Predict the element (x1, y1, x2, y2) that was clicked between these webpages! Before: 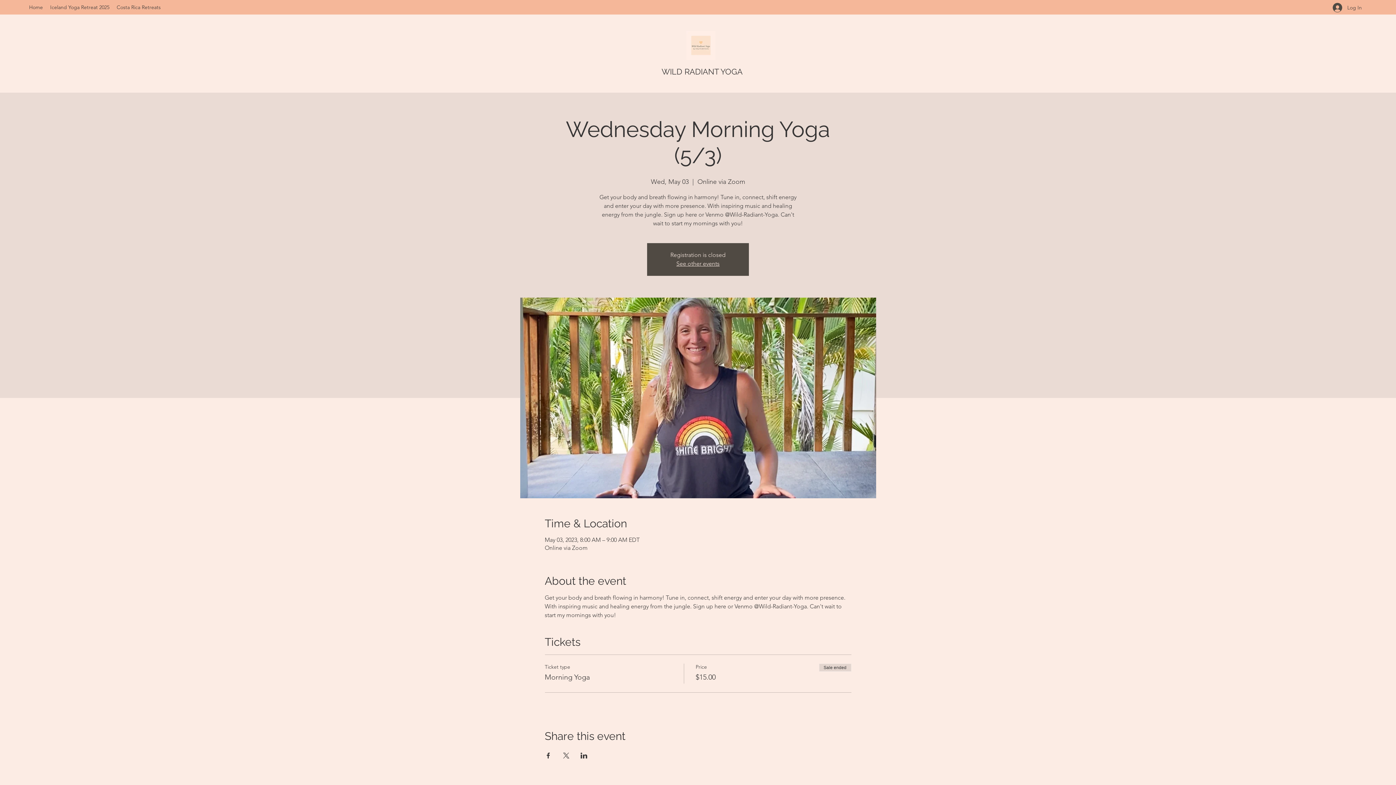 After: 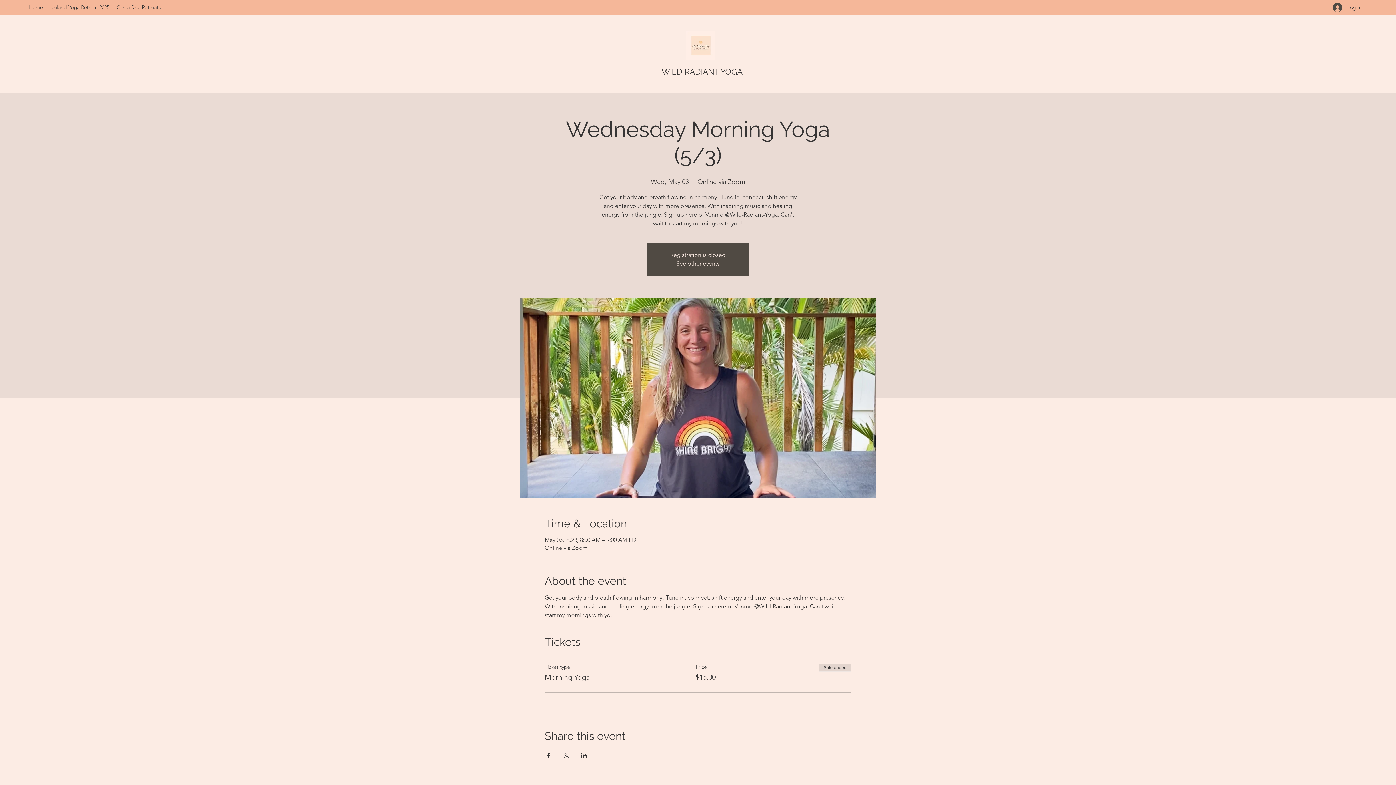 Action: label: Share event on LinkedIn bbox: (580, 753, 587, 758)